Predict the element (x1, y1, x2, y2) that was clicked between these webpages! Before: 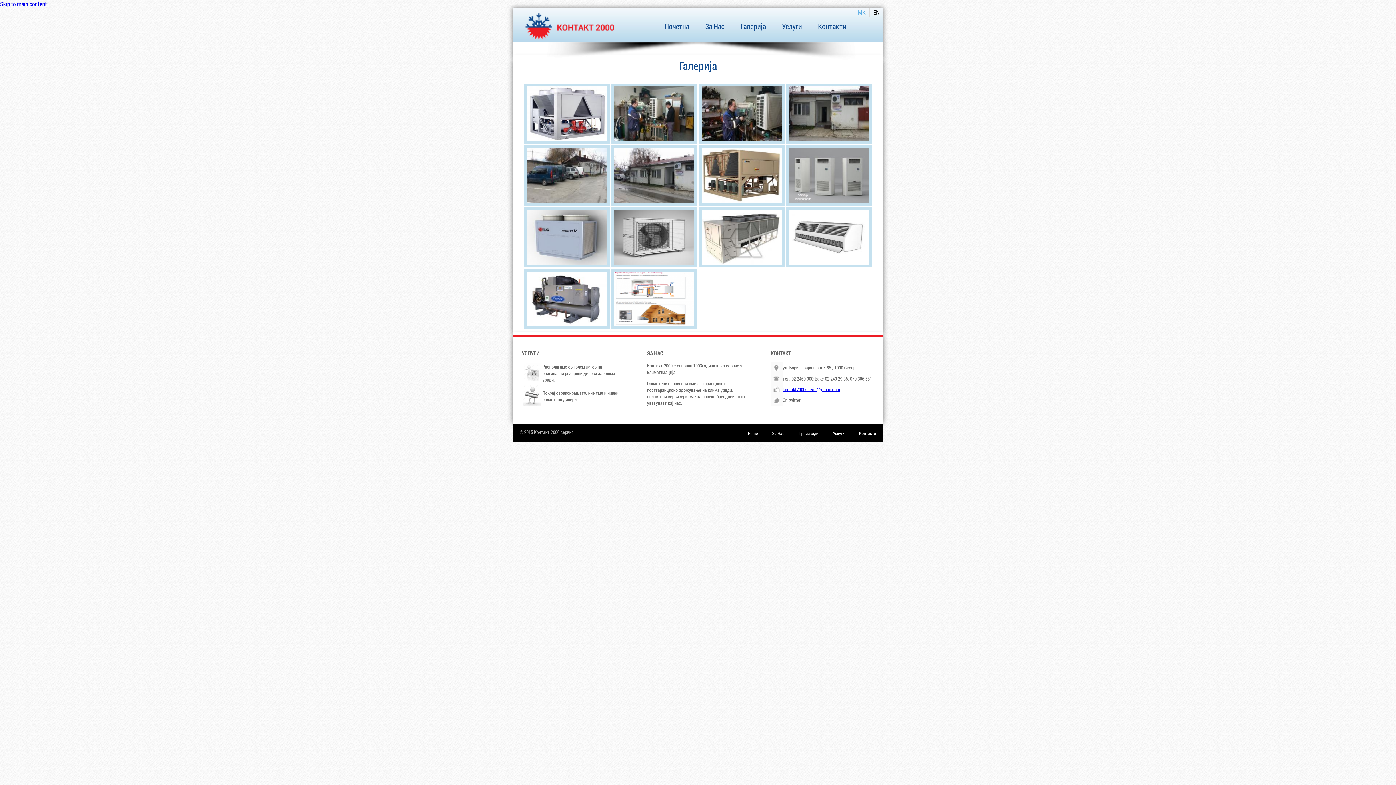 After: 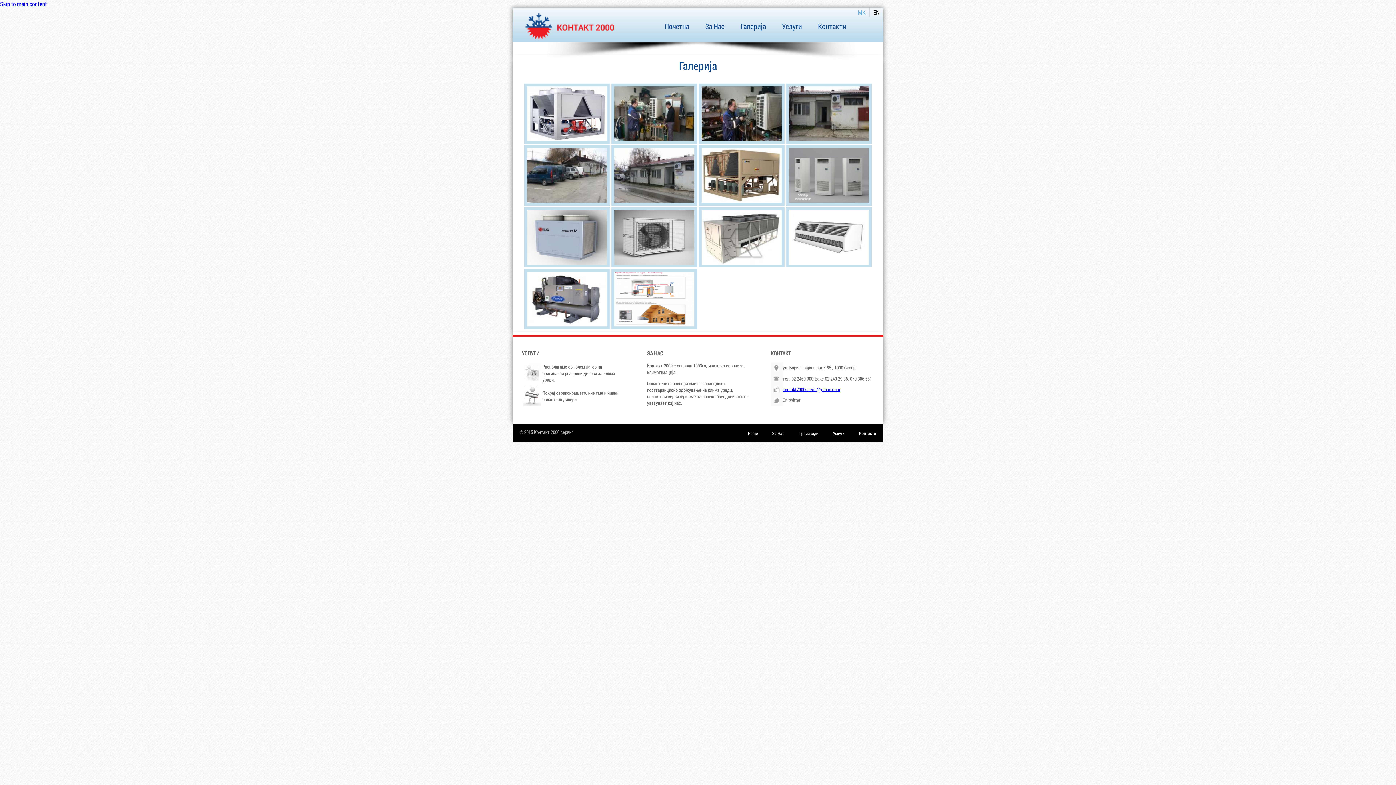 Action: bbox: (798, 430, 818, 436) label: Производи